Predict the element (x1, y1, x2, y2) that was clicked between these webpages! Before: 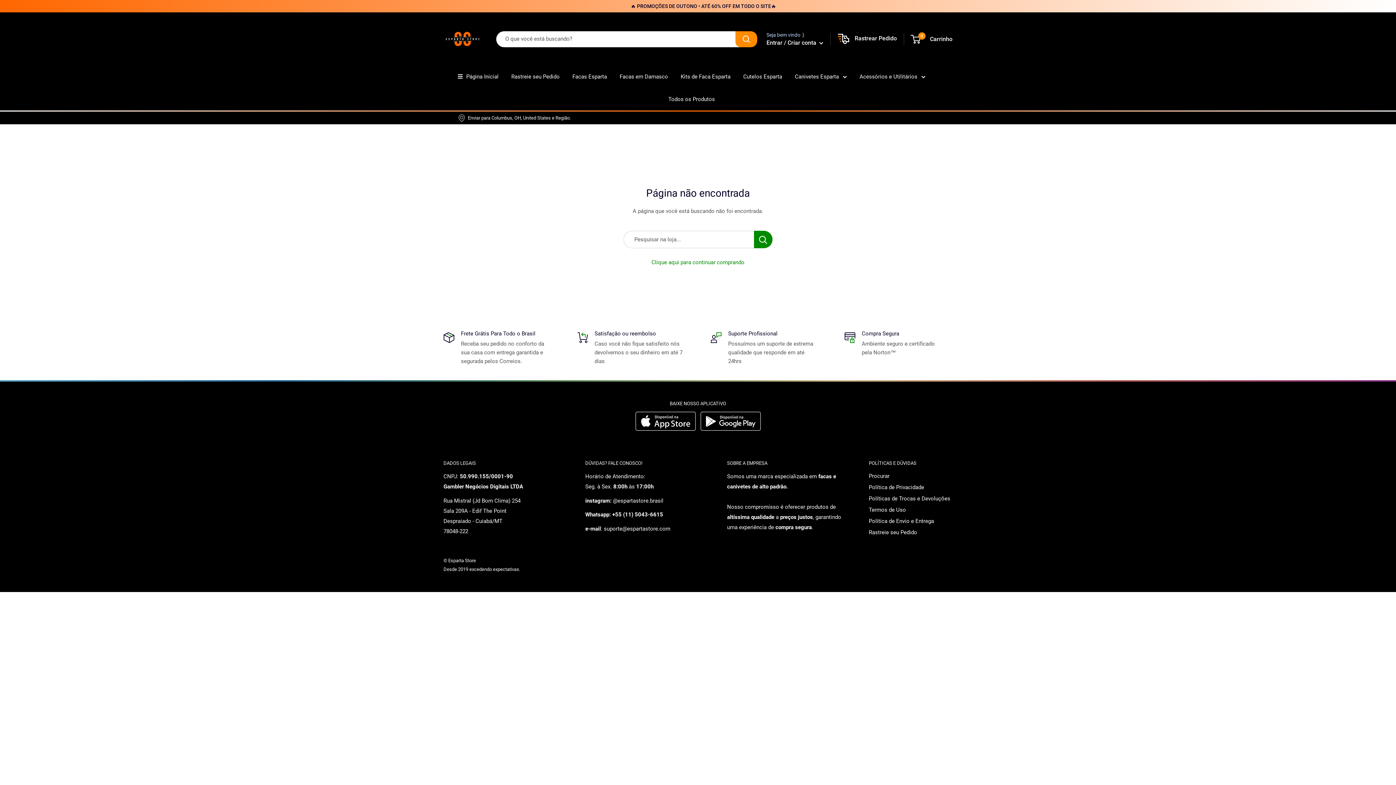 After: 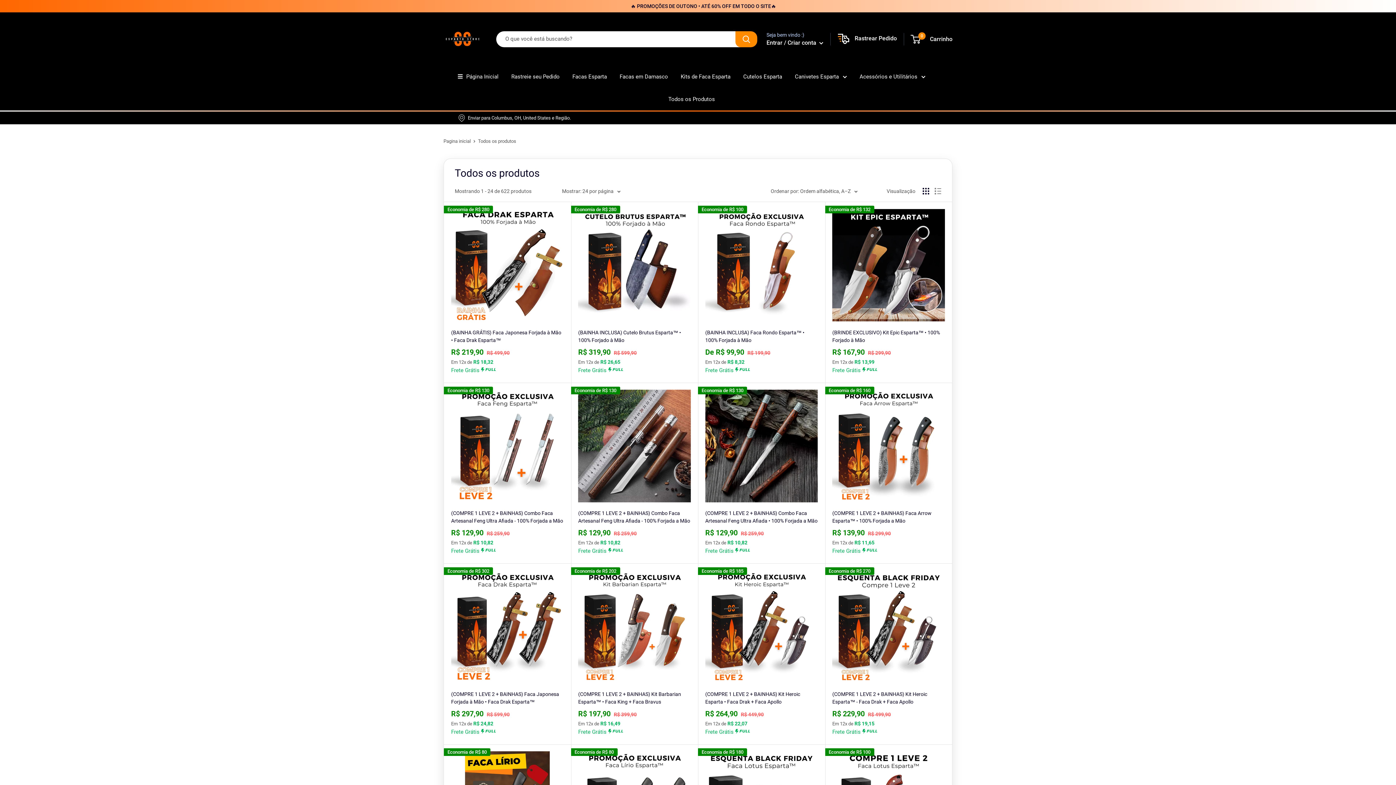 Action: bbox: (668, 94, 715, 104) label: Todos os Produtos